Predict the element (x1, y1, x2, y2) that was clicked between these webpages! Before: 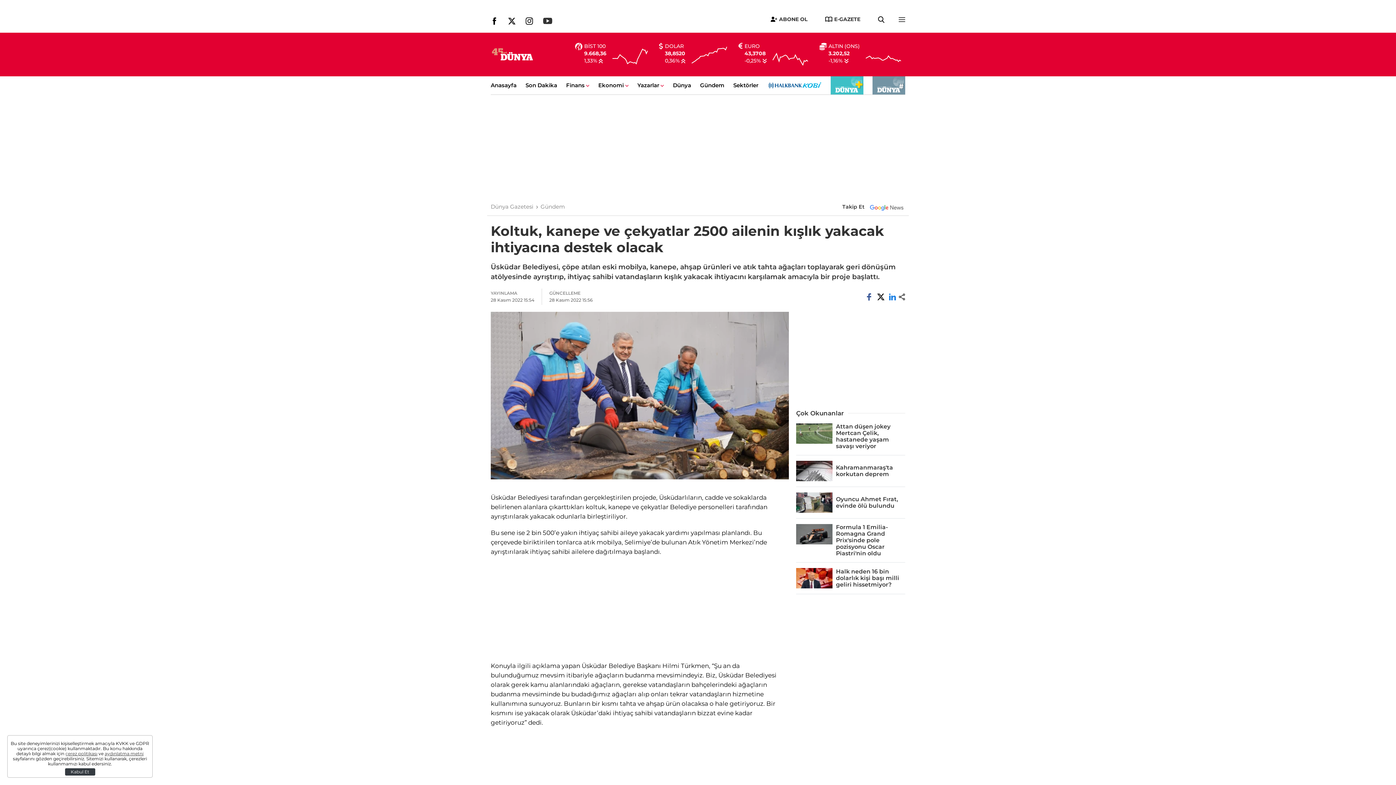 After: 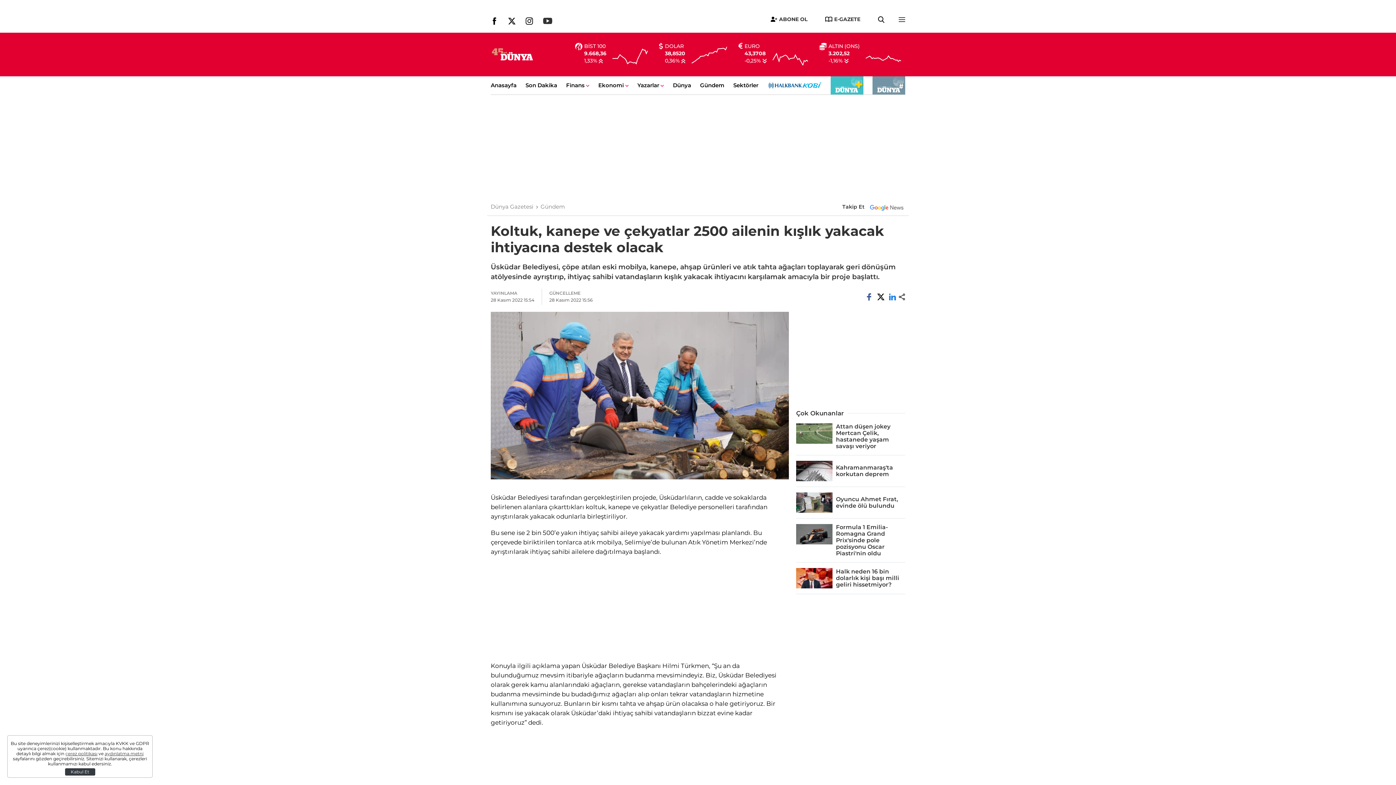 Action: bbox: (525, 17, 533, 26)